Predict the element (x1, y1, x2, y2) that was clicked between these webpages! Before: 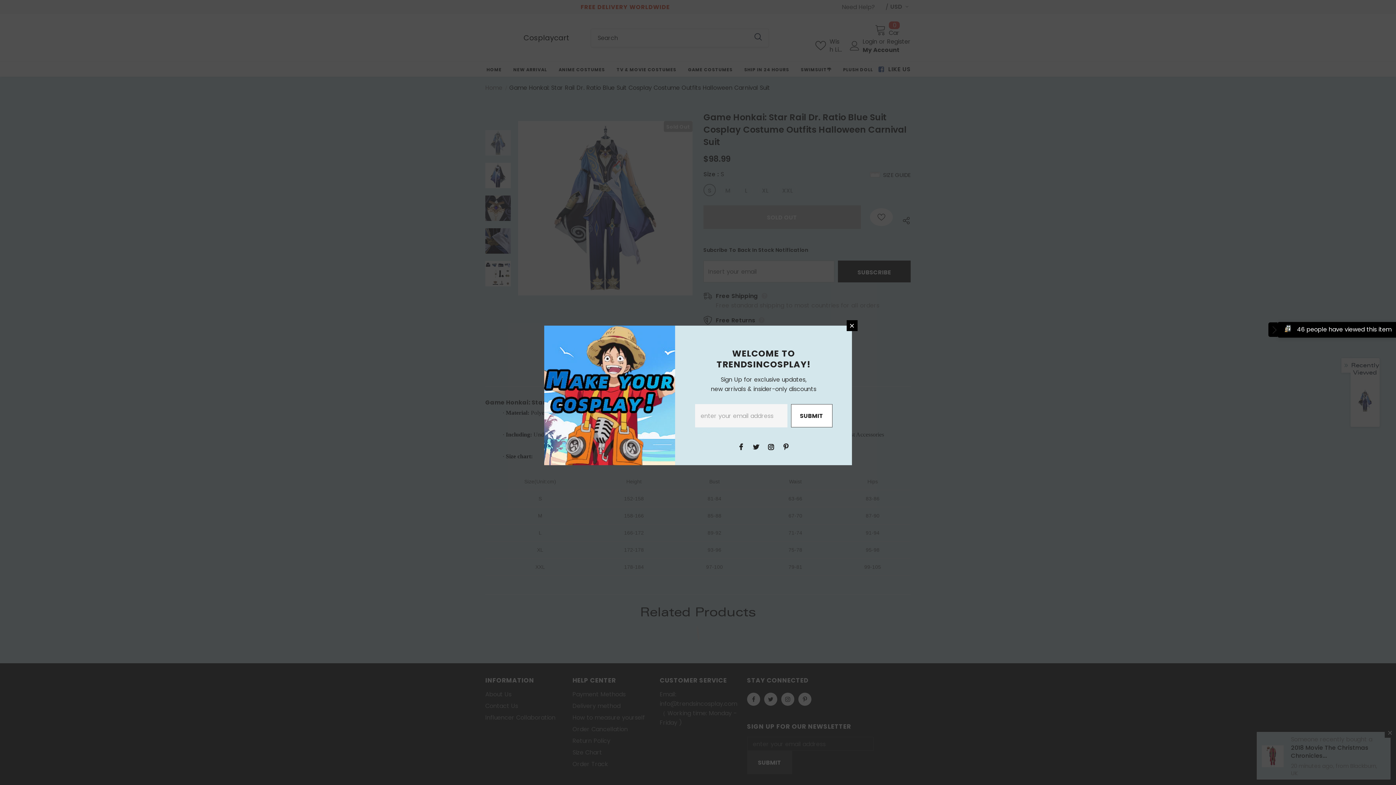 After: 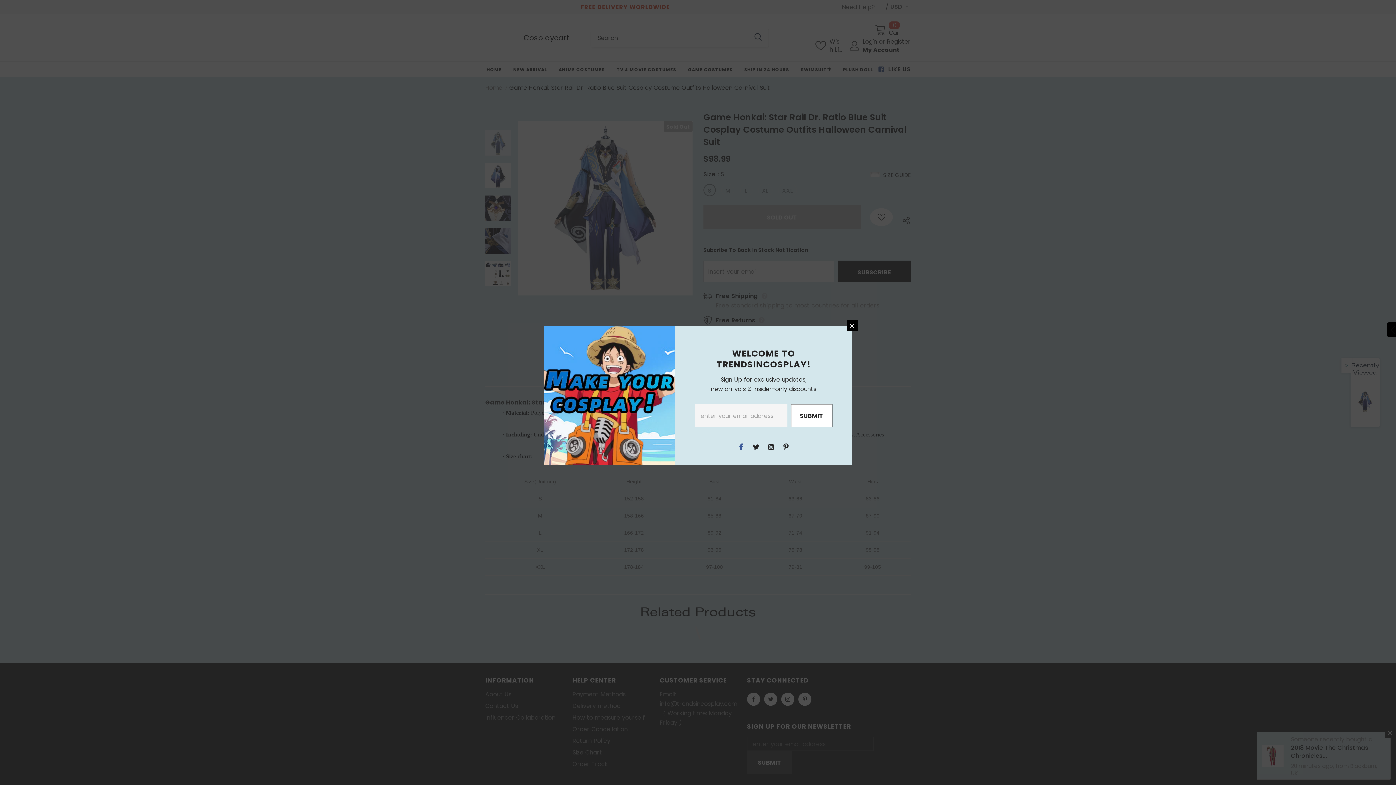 Action: bbox: (735, 441, 746, 452)